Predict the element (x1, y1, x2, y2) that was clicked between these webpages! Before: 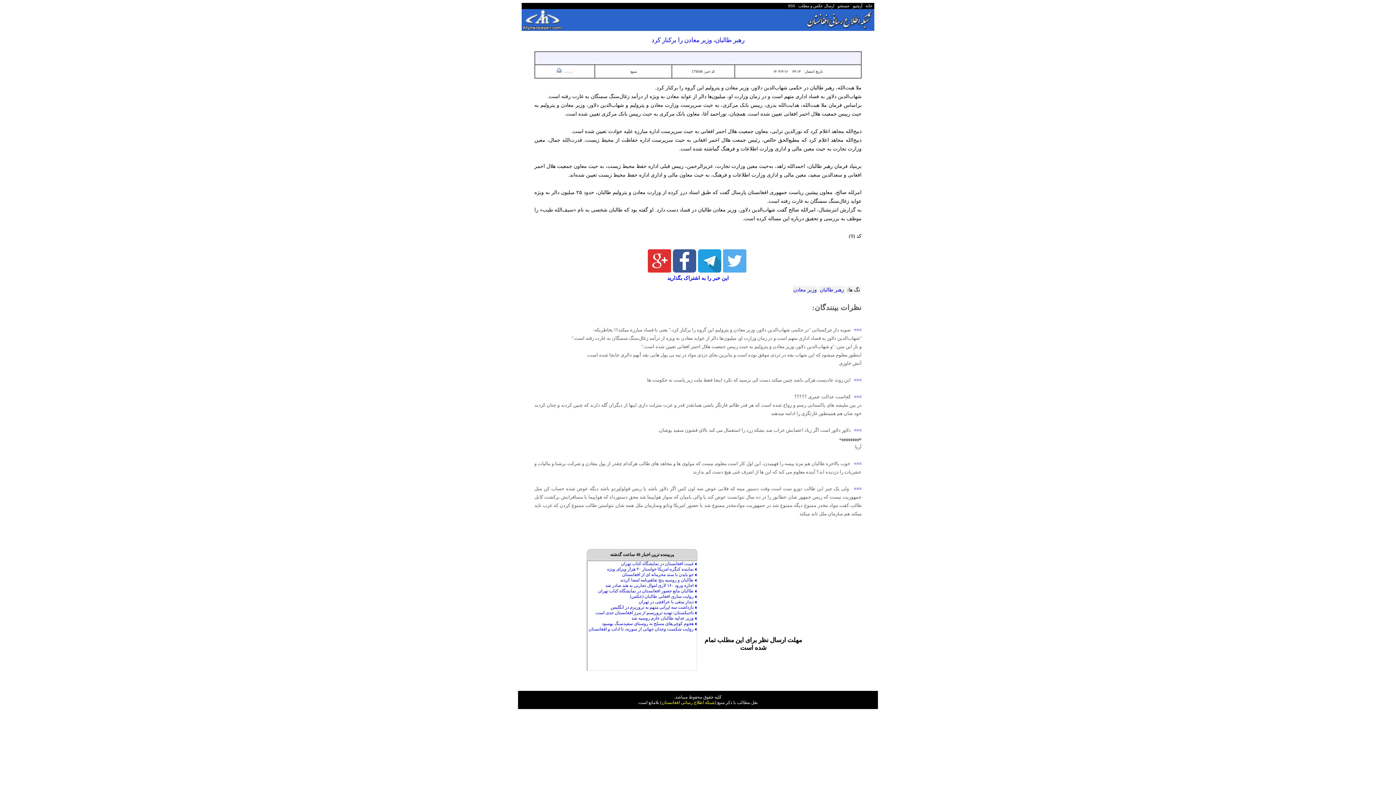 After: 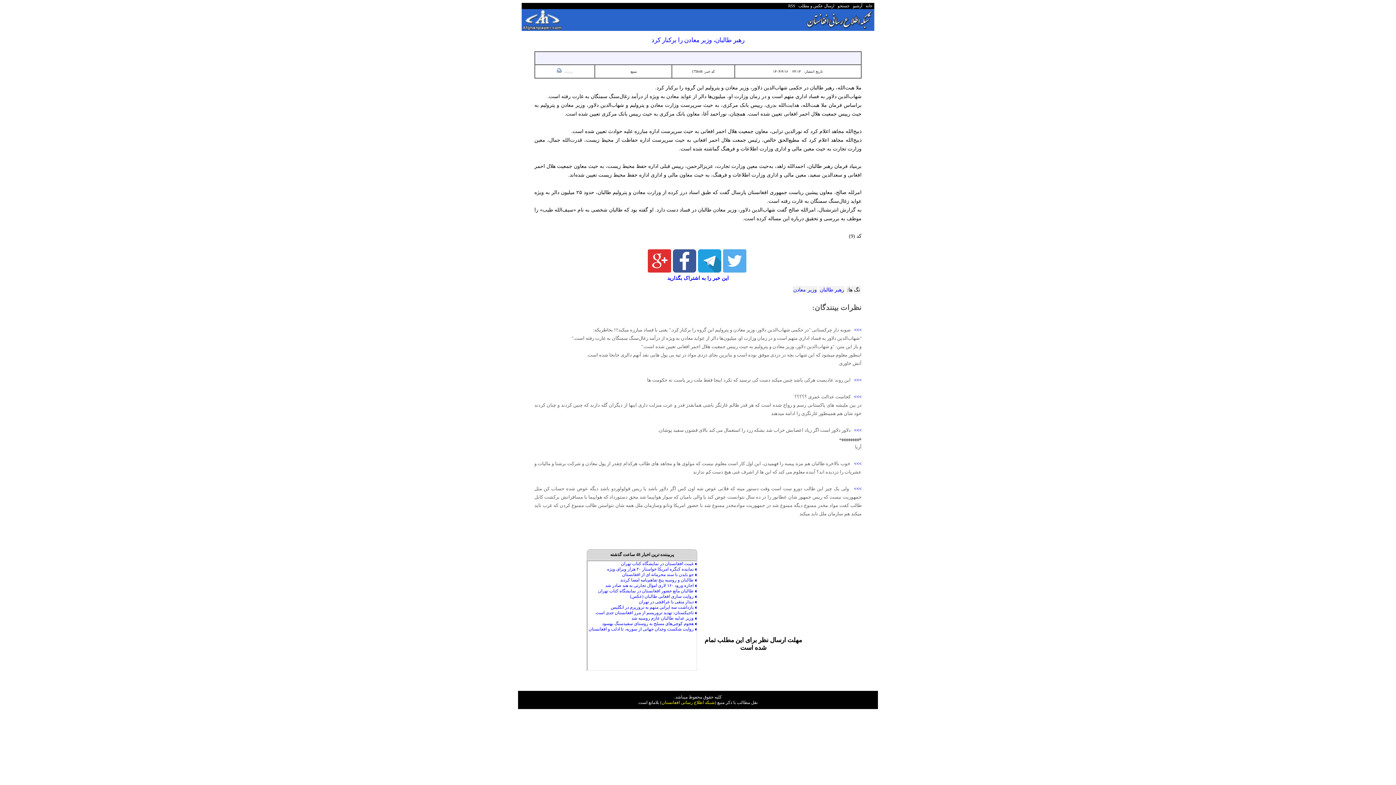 Action: label: رهبر طالبان bbox: (820, 287, 844, 292)